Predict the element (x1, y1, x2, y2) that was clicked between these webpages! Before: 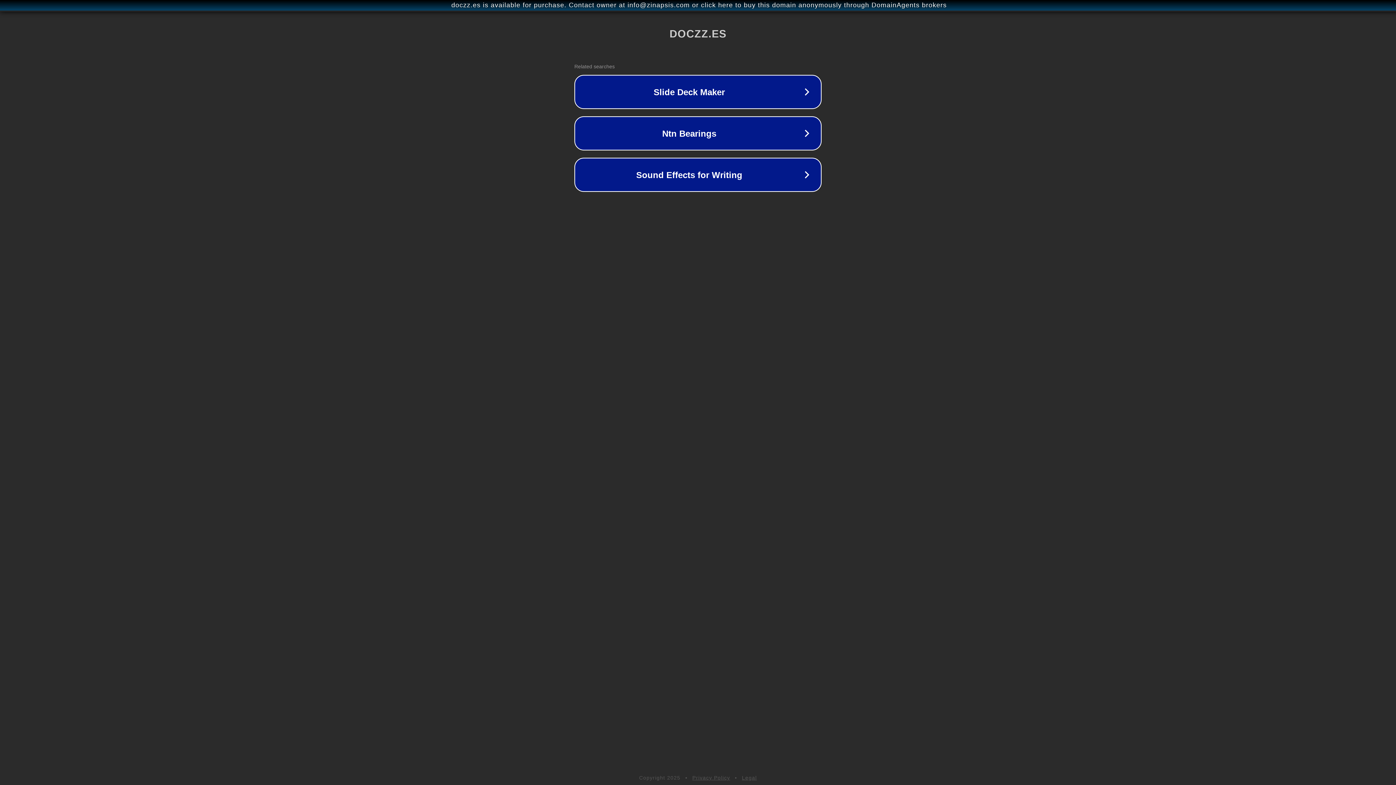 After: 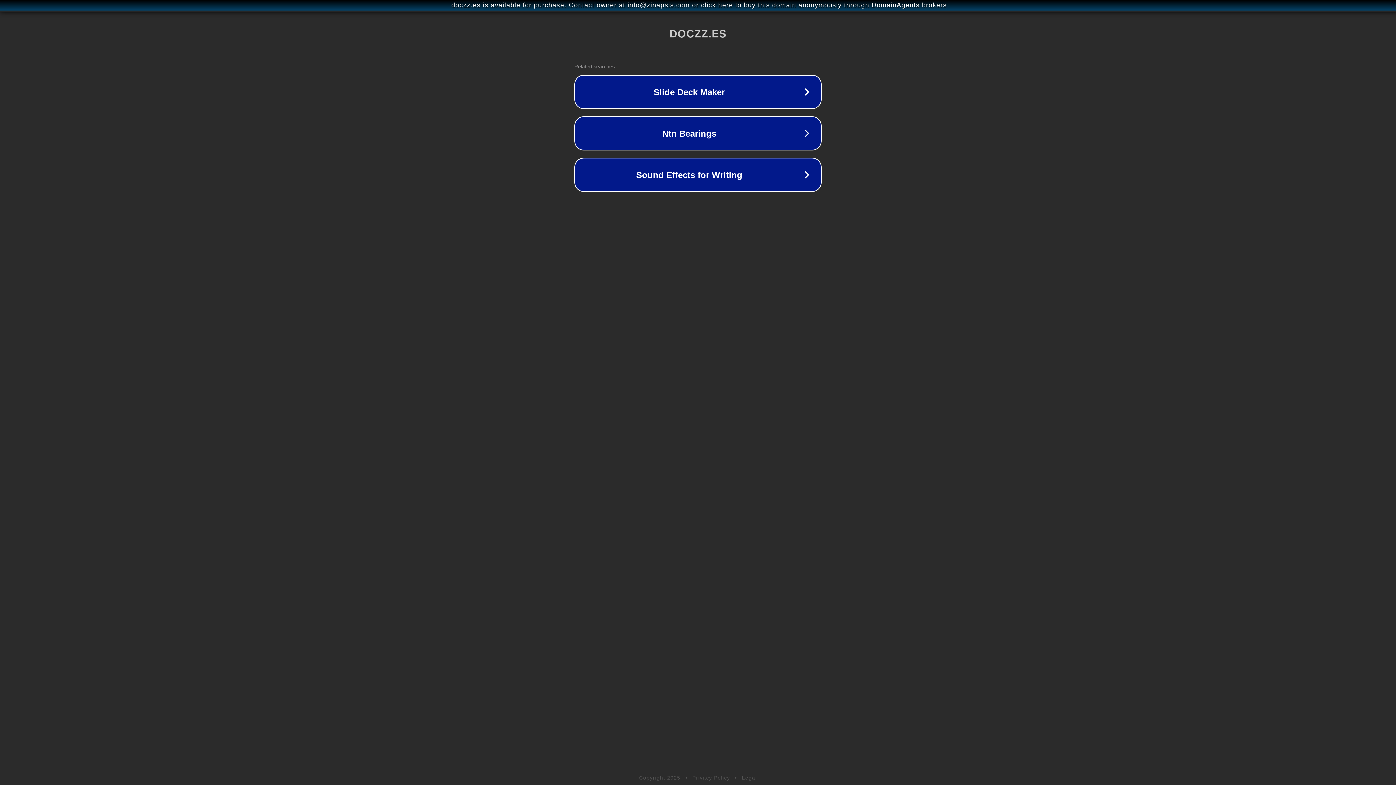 Action: label: Privacy Policy bbox: (692, 775, 730, 781)